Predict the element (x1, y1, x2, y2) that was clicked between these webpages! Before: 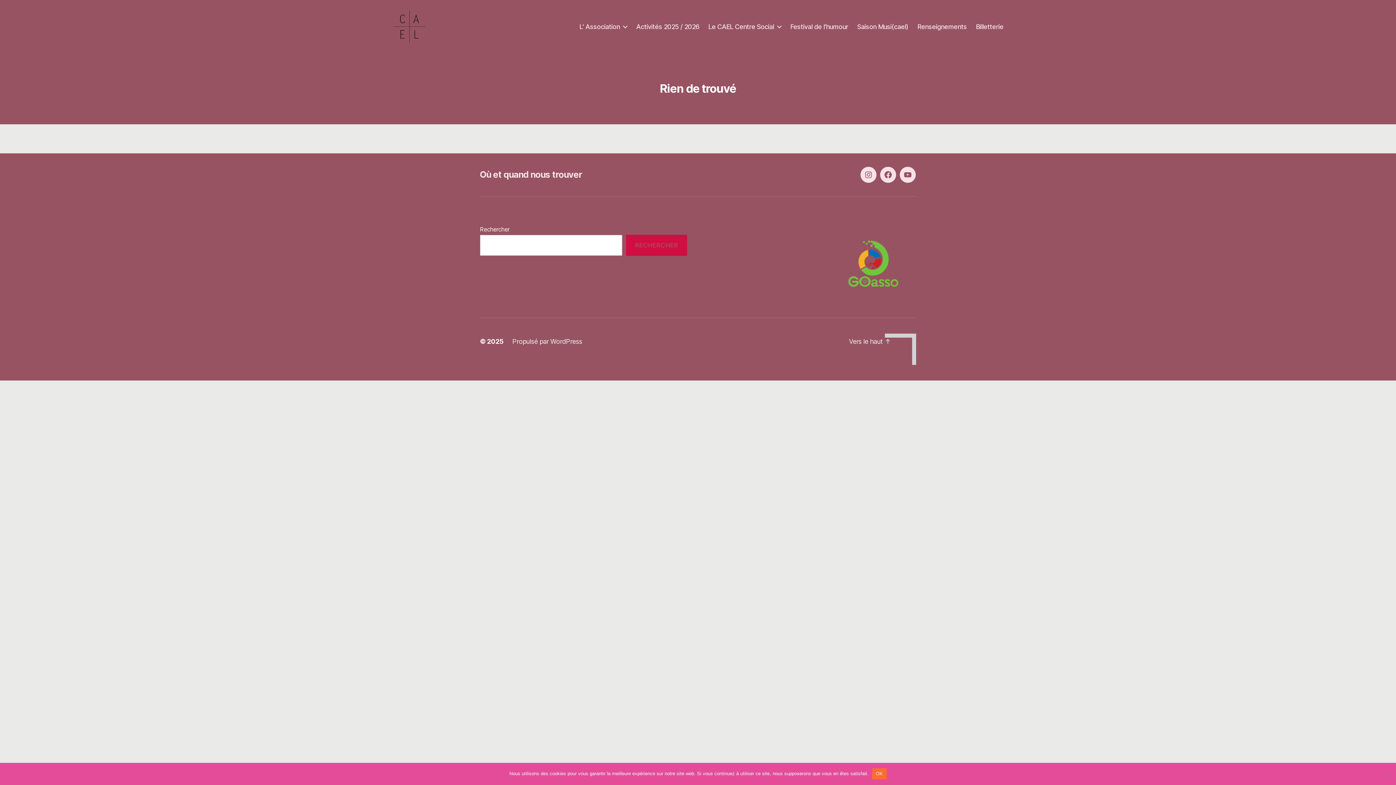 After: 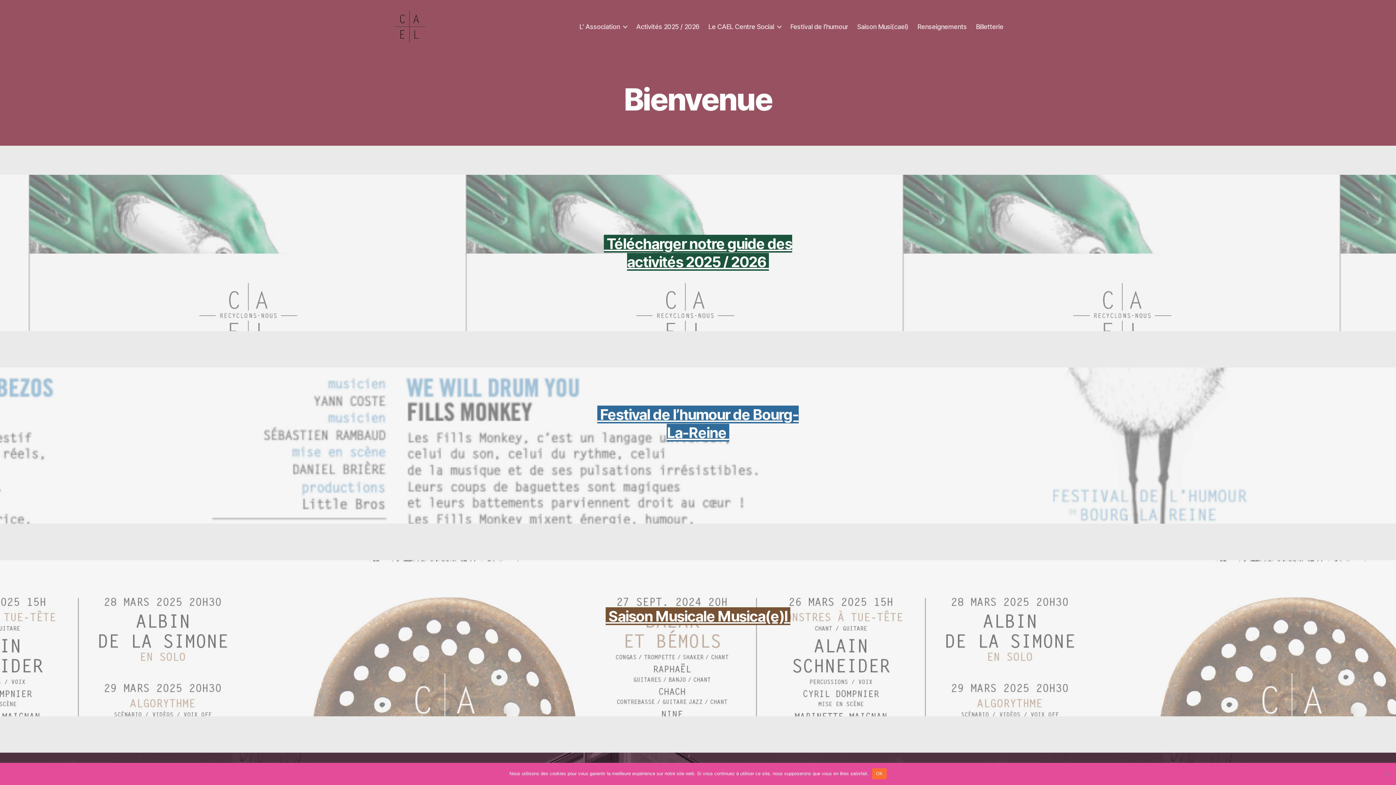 Action: bbox: (392, 10, 426, 42)